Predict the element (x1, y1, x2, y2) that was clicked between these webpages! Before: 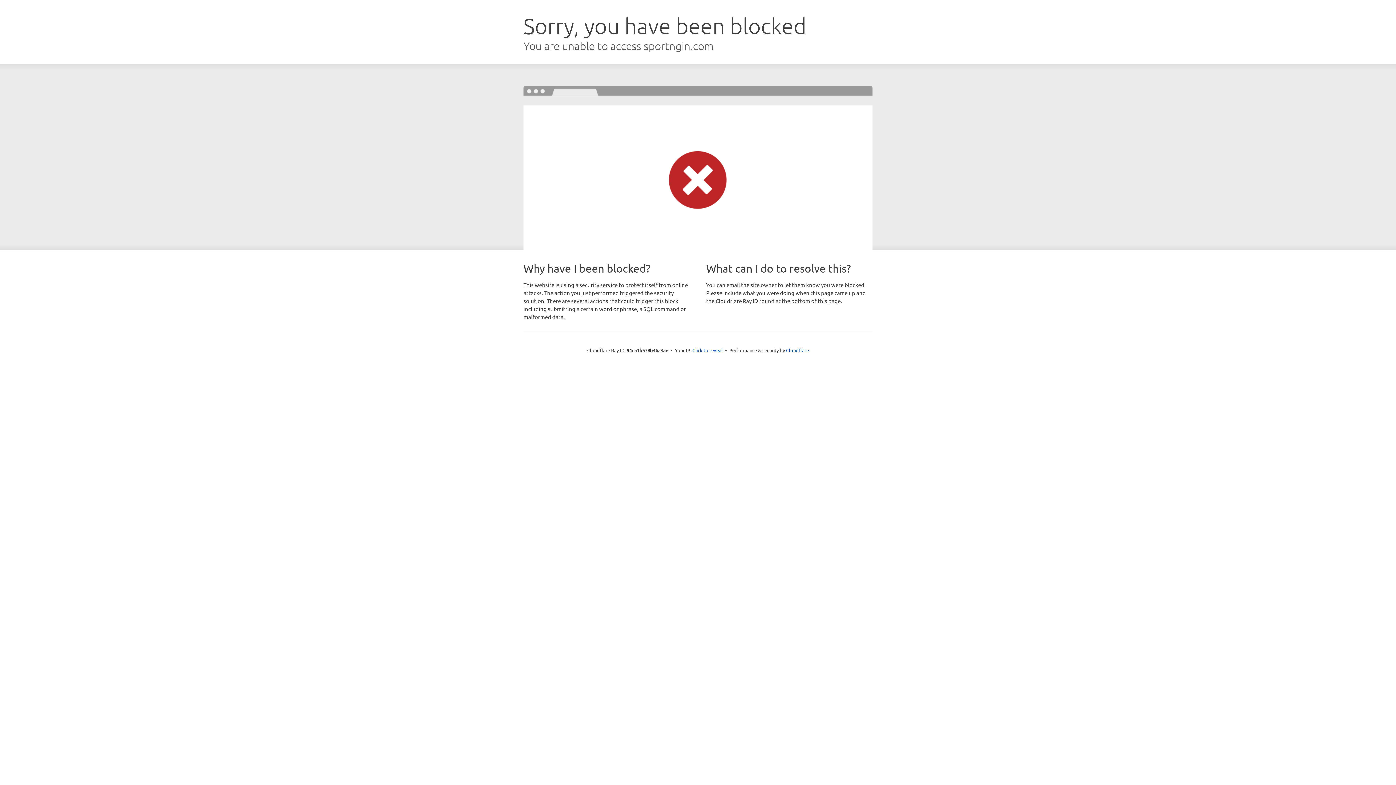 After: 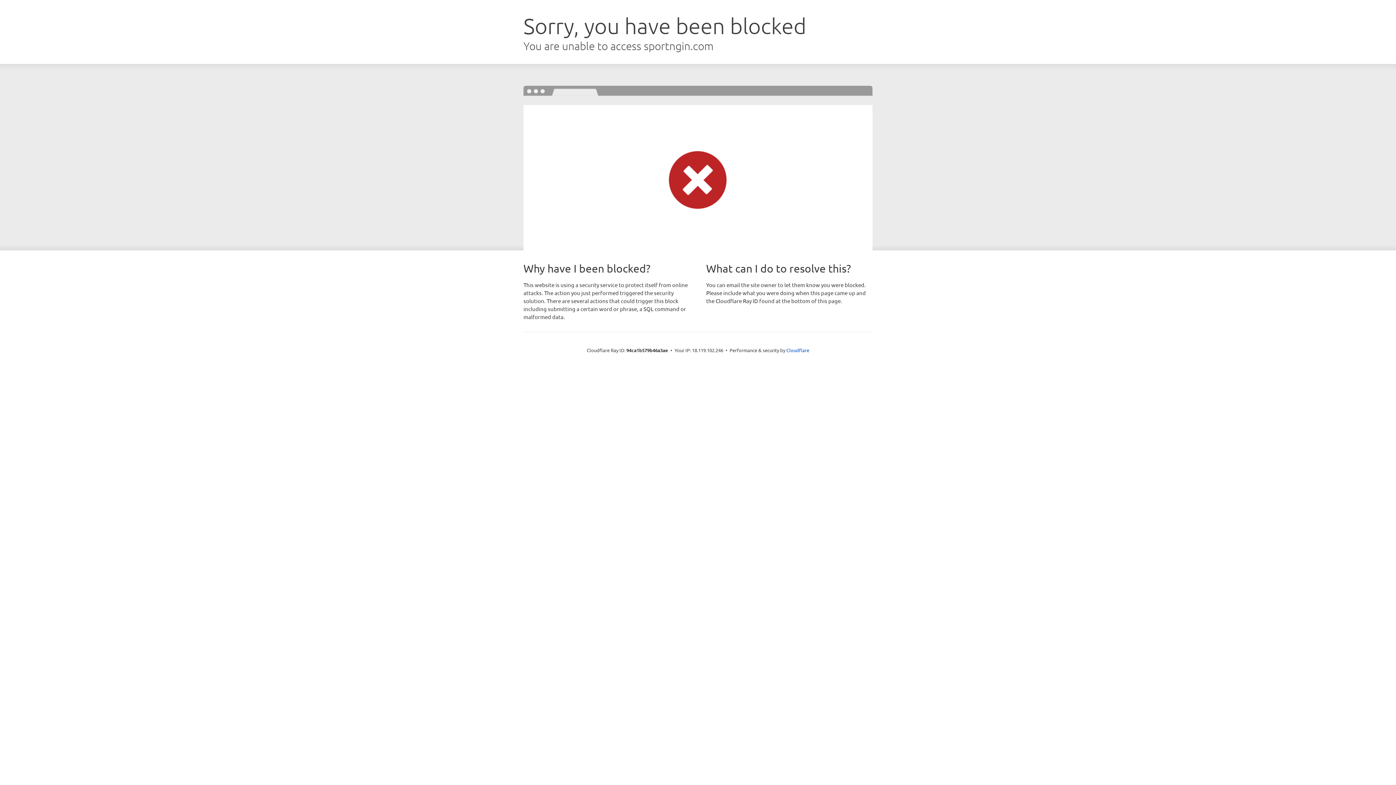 Action: bbox: (692, 346, 723, 353) label: Click to reveal